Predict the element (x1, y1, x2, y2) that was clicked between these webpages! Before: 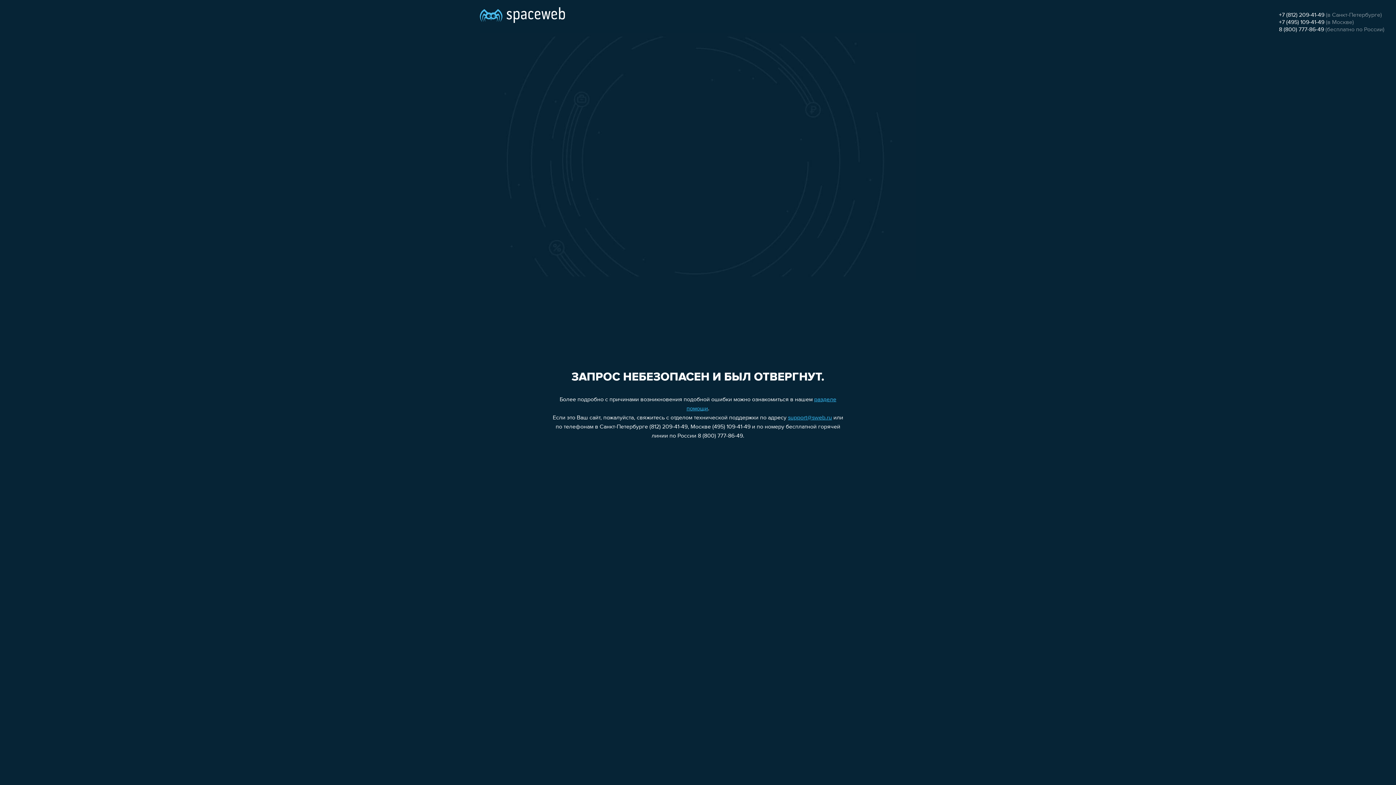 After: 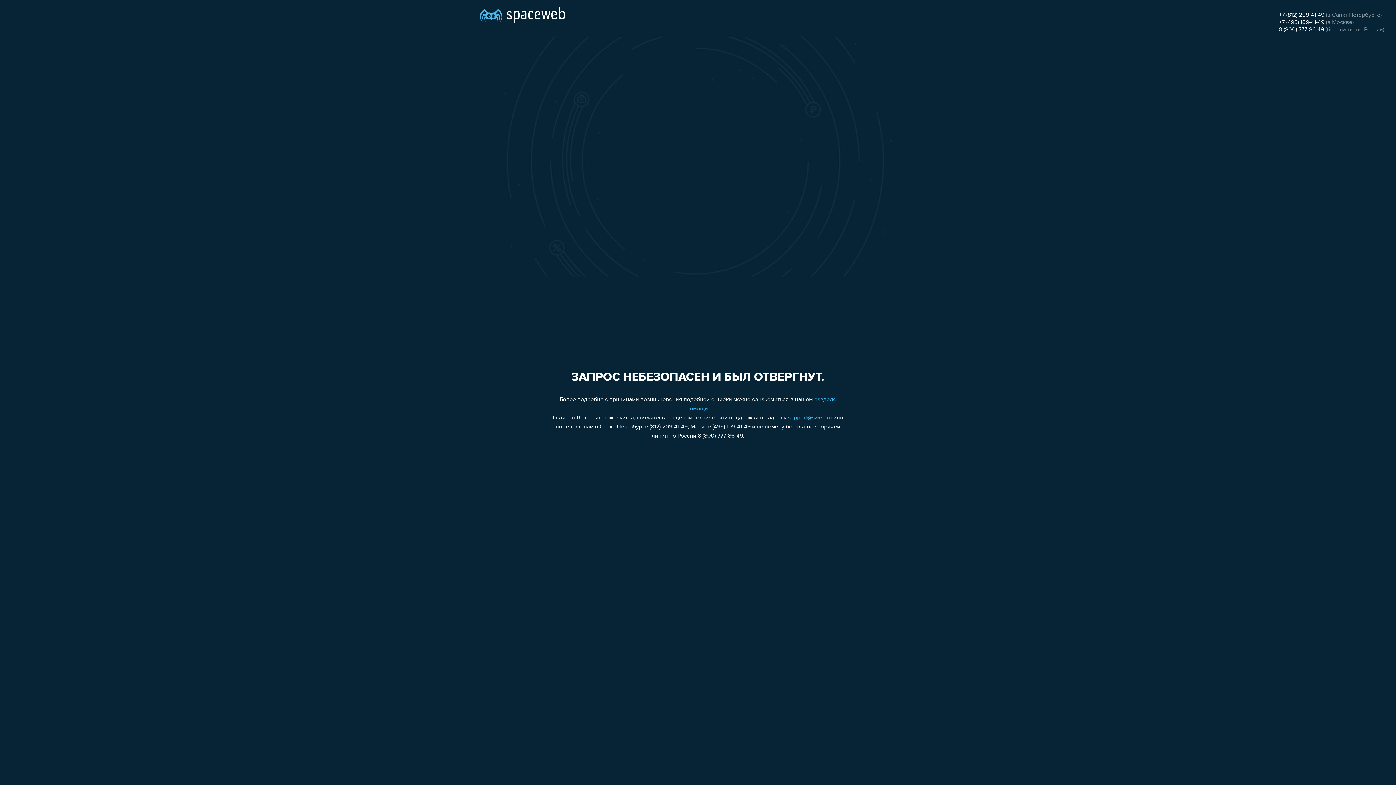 Action: bbox: (1279, 12, 1324, 18) label: +7 (812) 209-41-49